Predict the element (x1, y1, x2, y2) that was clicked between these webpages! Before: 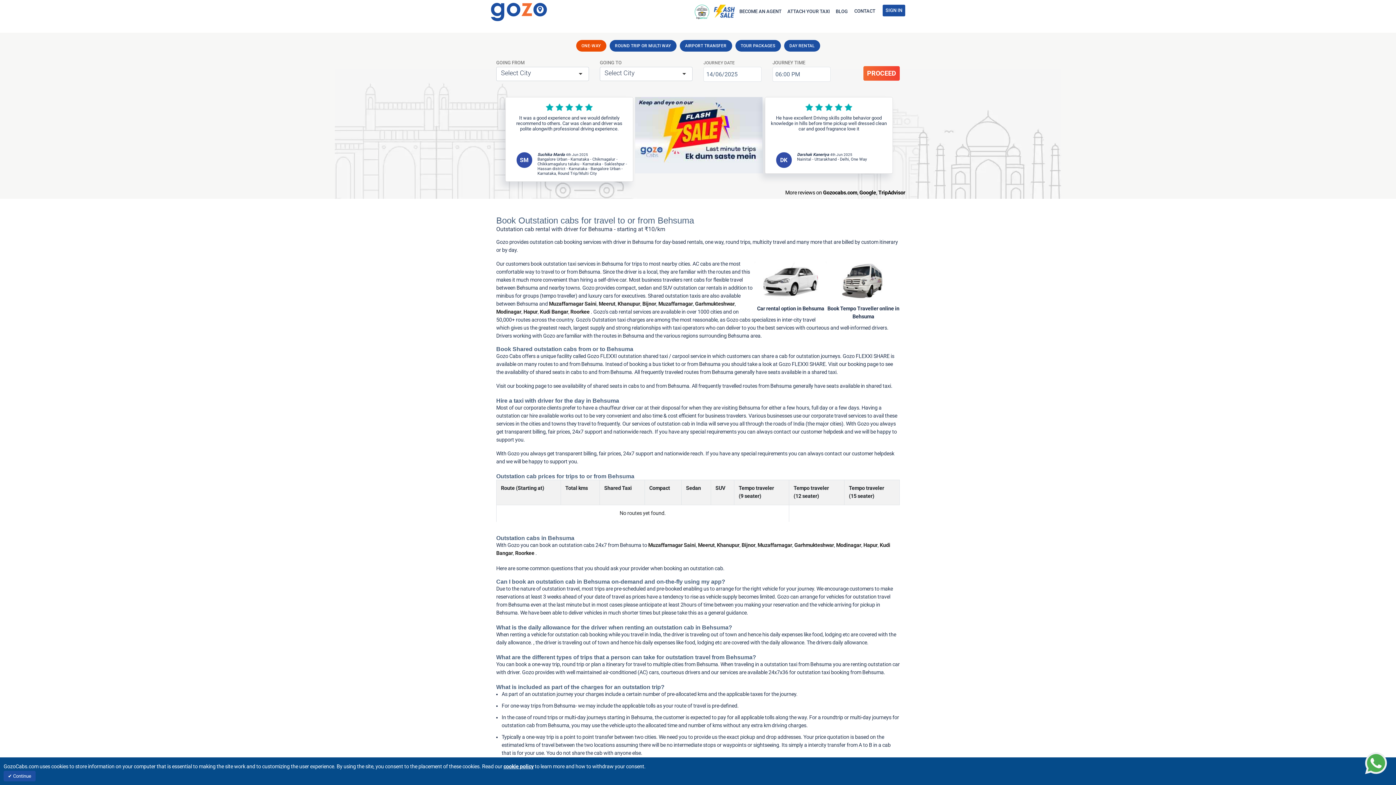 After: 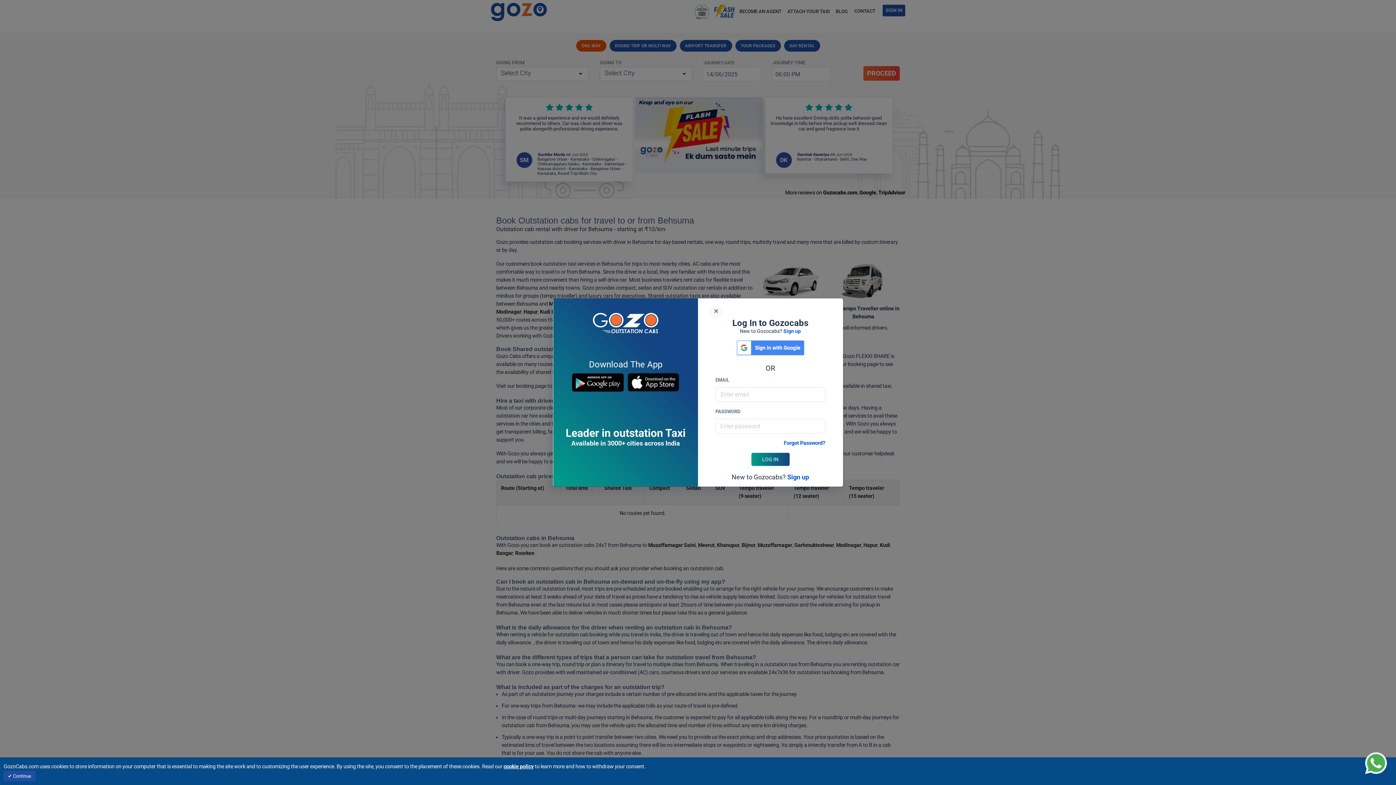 Action: label: SIGN IN bbox: (882, 4, 905, 16)